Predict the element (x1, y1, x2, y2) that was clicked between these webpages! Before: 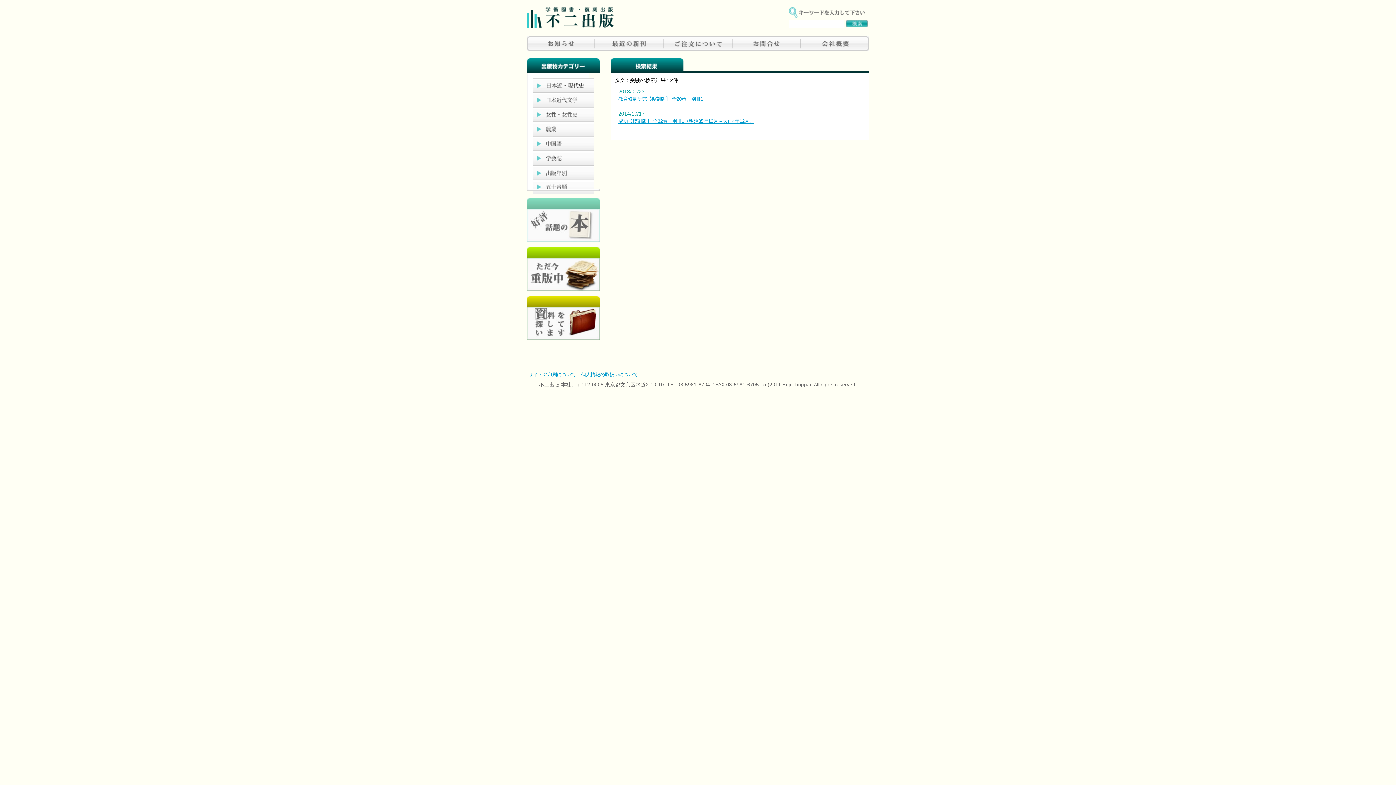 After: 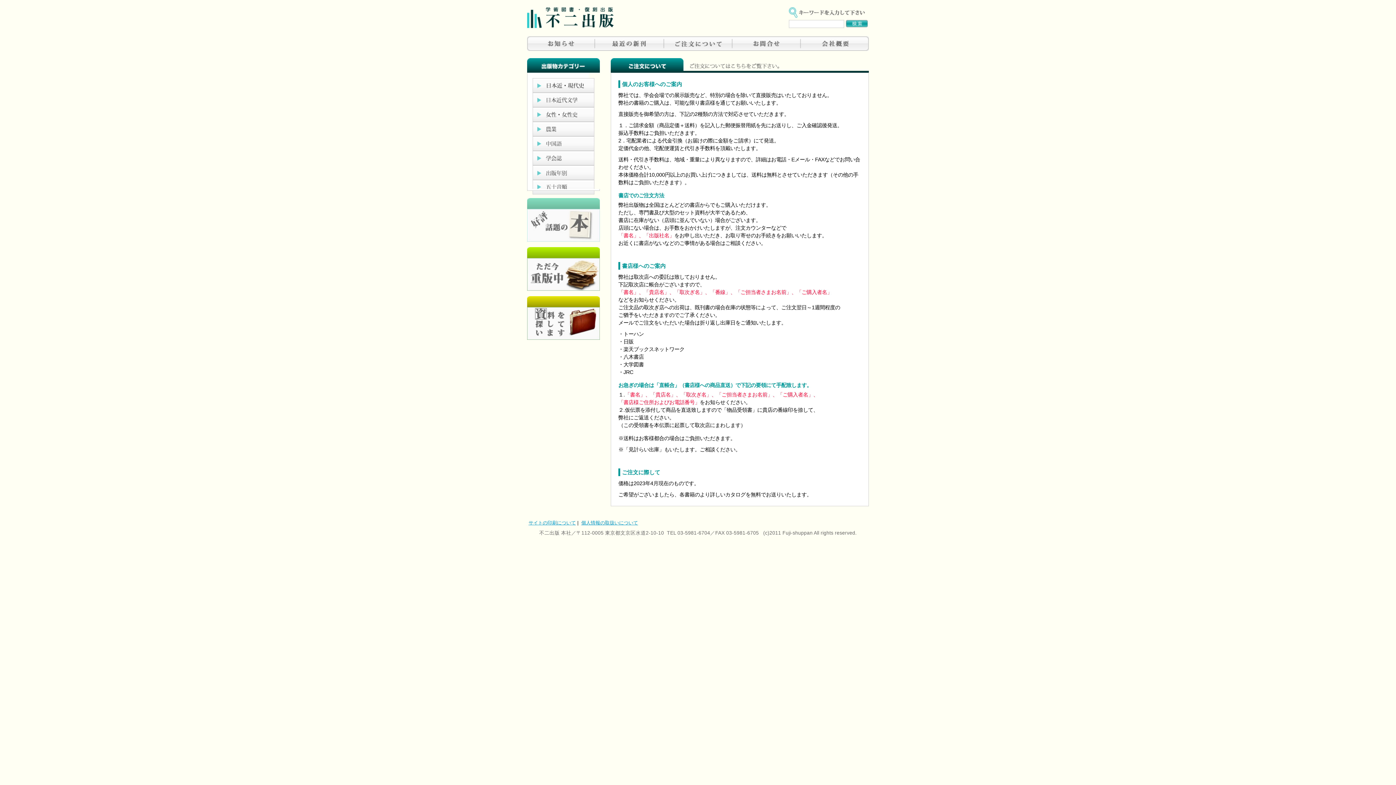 Action: bbox: (664, 36, 732, 50) label: ご注文について